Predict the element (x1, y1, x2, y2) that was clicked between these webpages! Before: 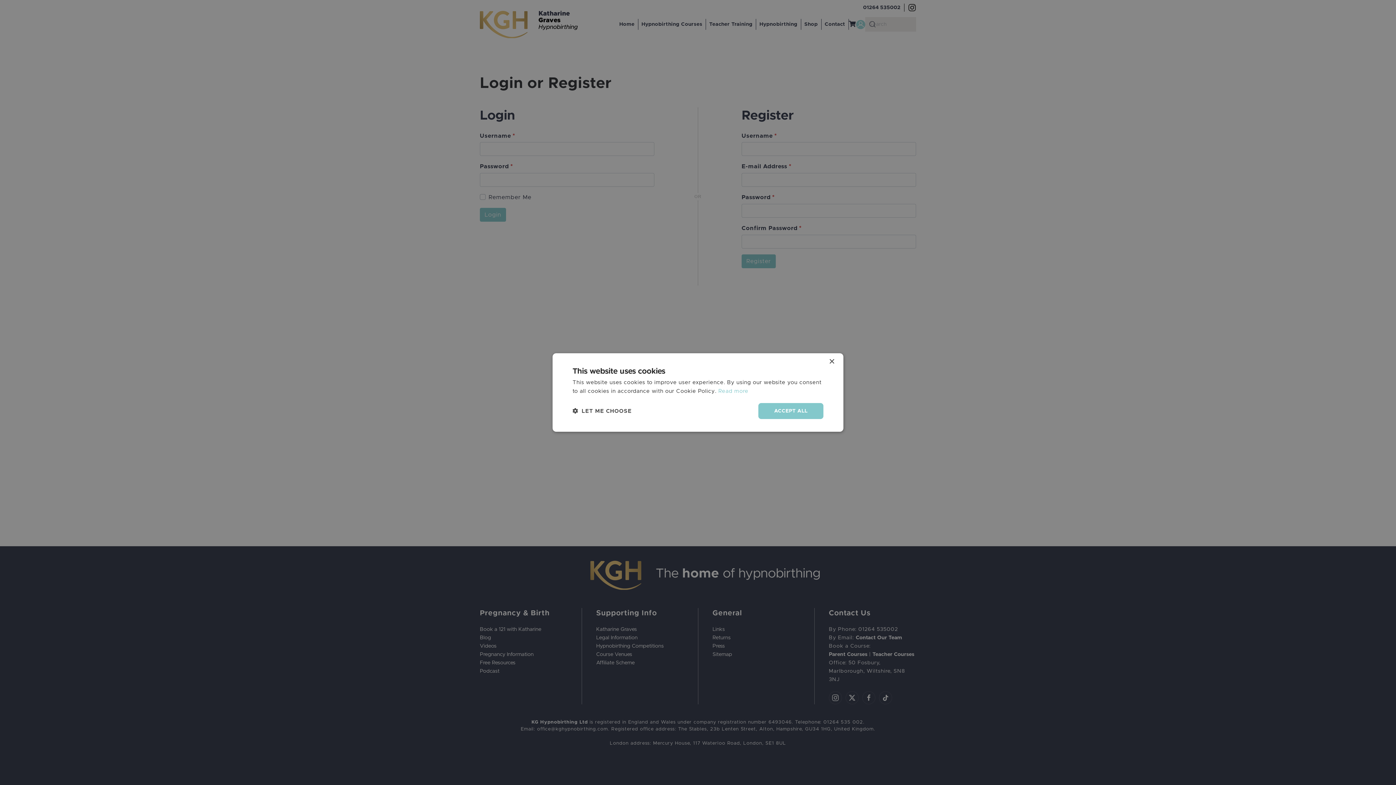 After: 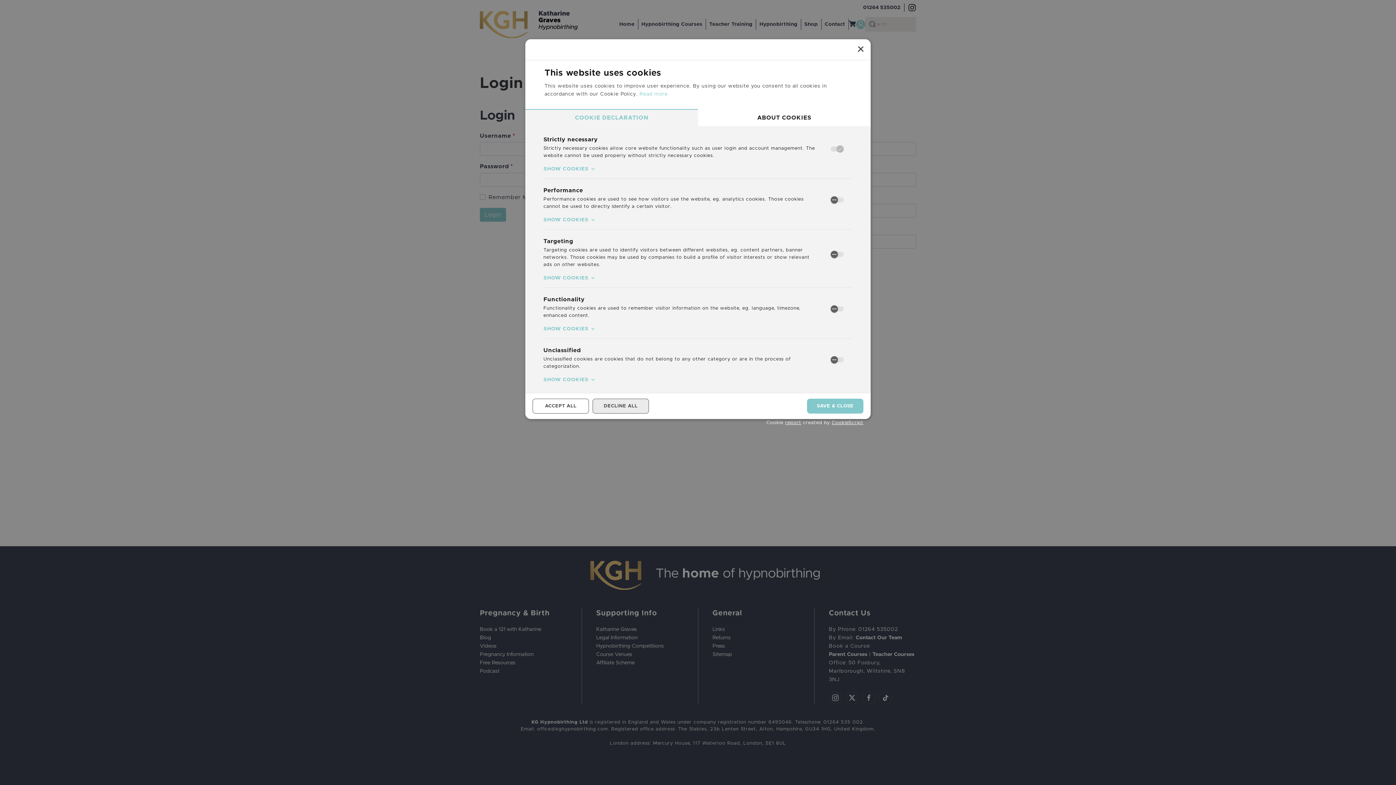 Action: bbox: (572, 407, 632, 414) label:  LET ME CHOOSE